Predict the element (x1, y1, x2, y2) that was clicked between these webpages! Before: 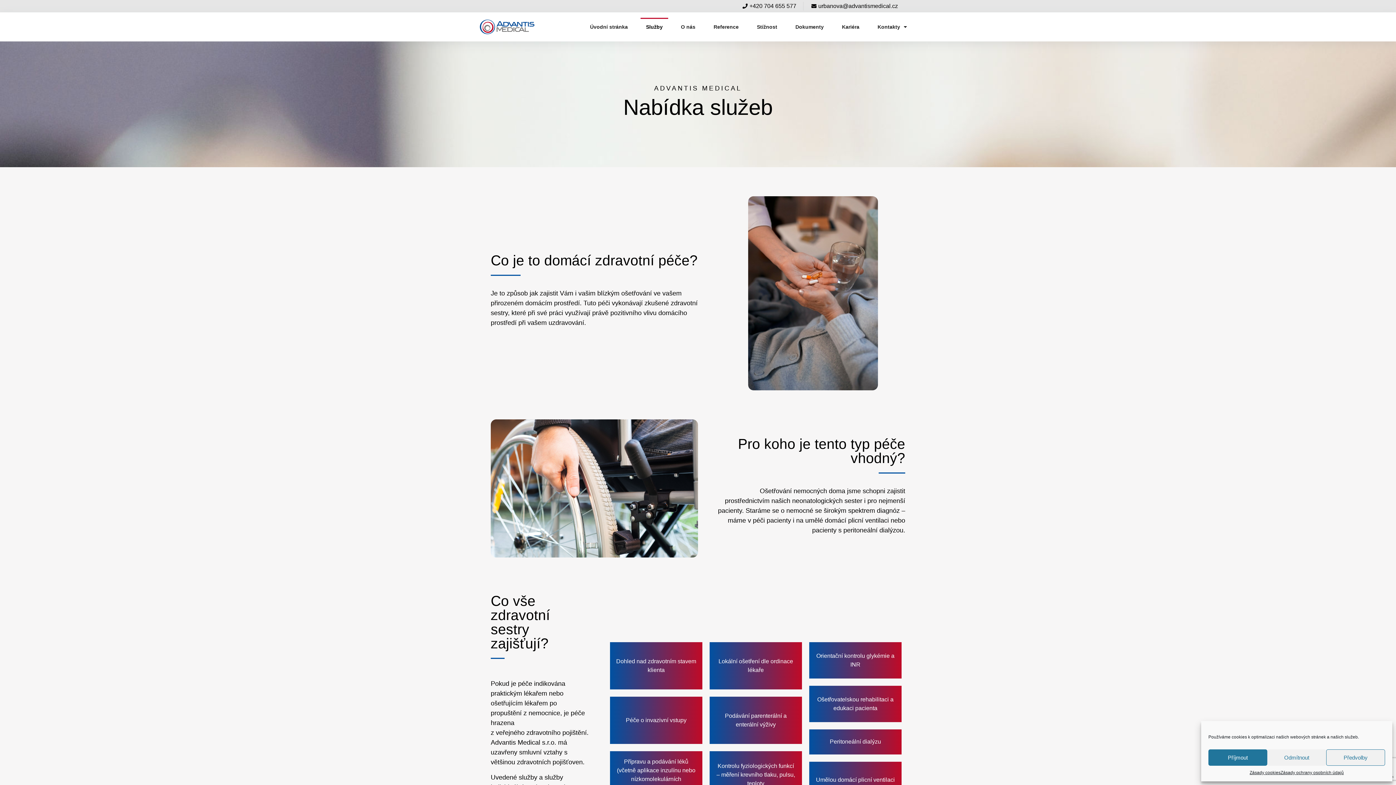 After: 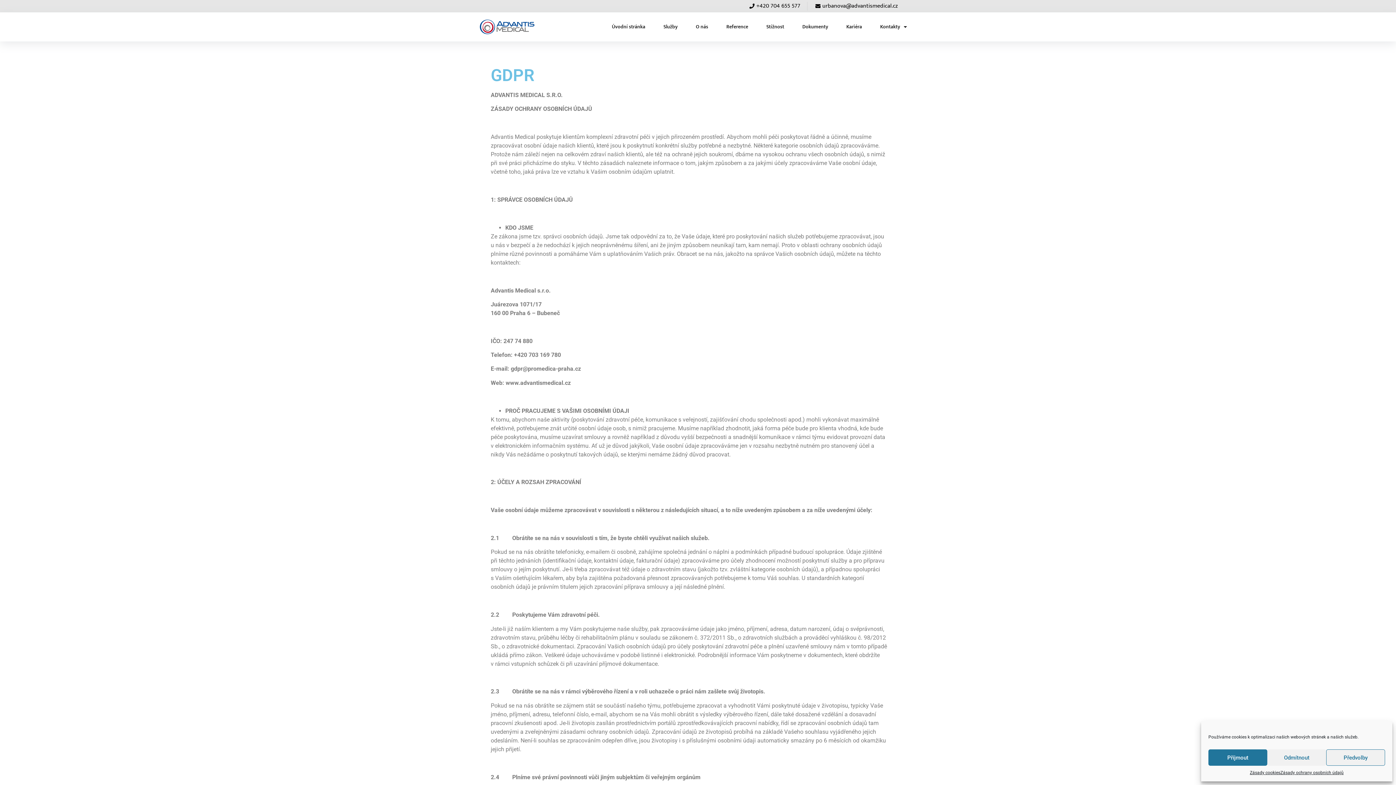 Action: label: Zásady ochrany osobních údajů bbox: (1280, 769, 1344, 776)